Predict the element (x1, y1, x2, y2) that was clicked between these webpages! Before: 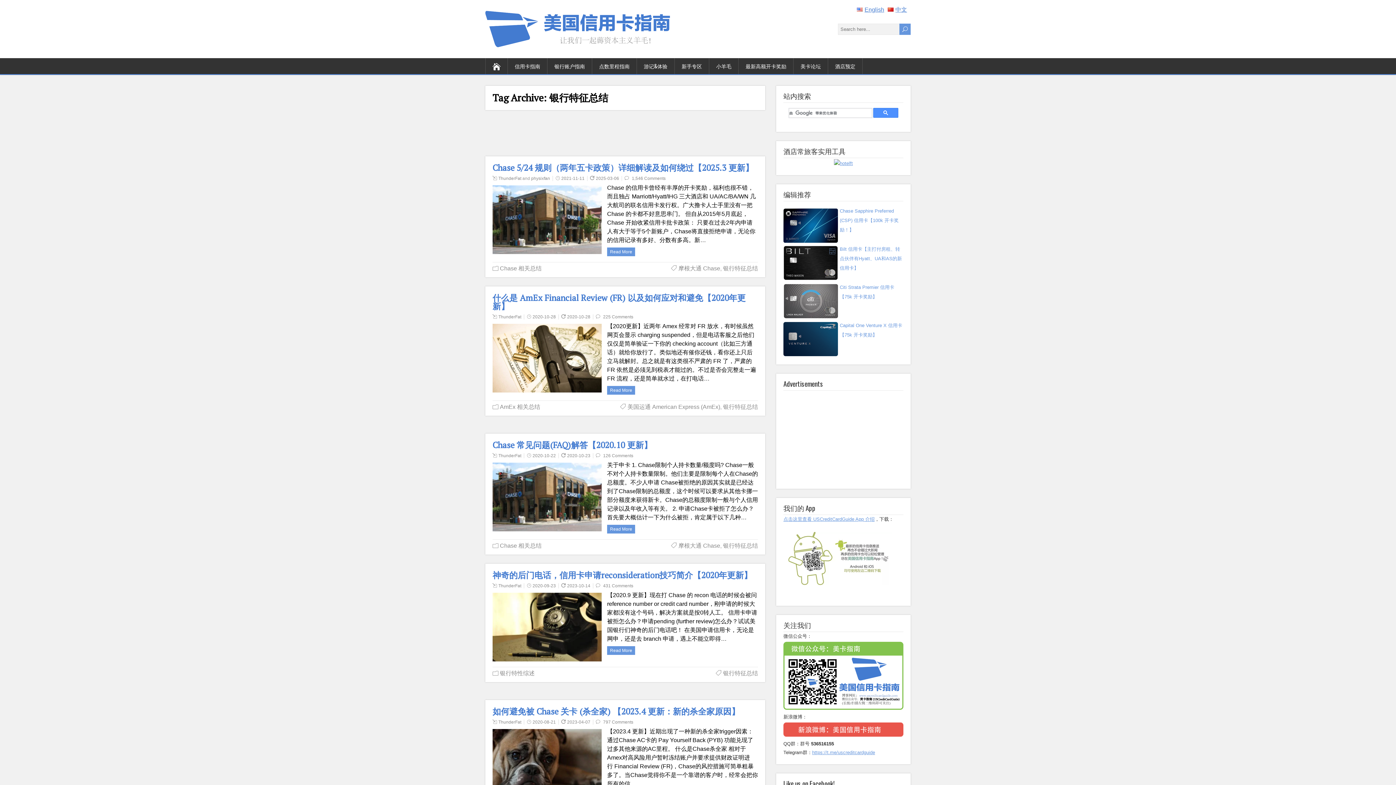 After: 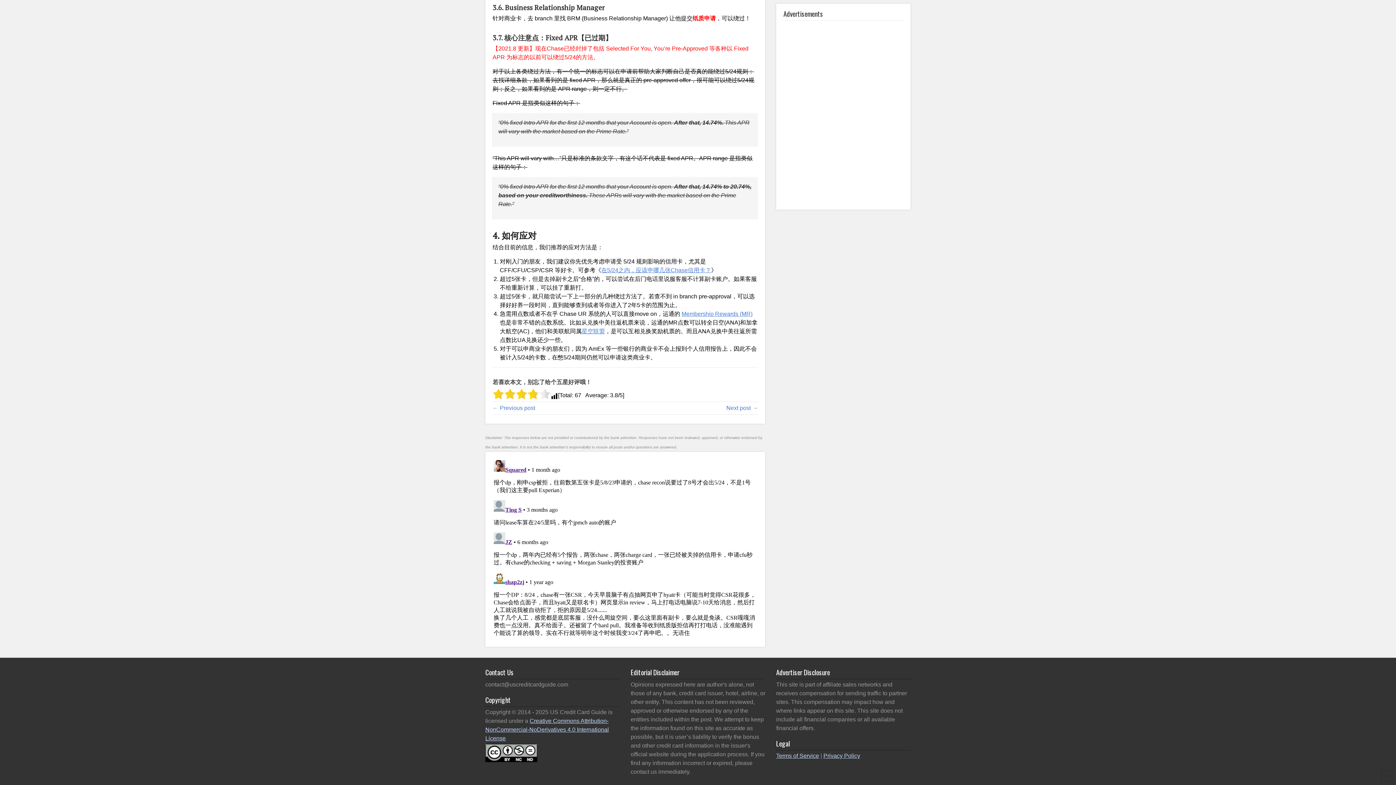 Action: bbox: (632, 176, 665, 181) label: 1,546 Comments